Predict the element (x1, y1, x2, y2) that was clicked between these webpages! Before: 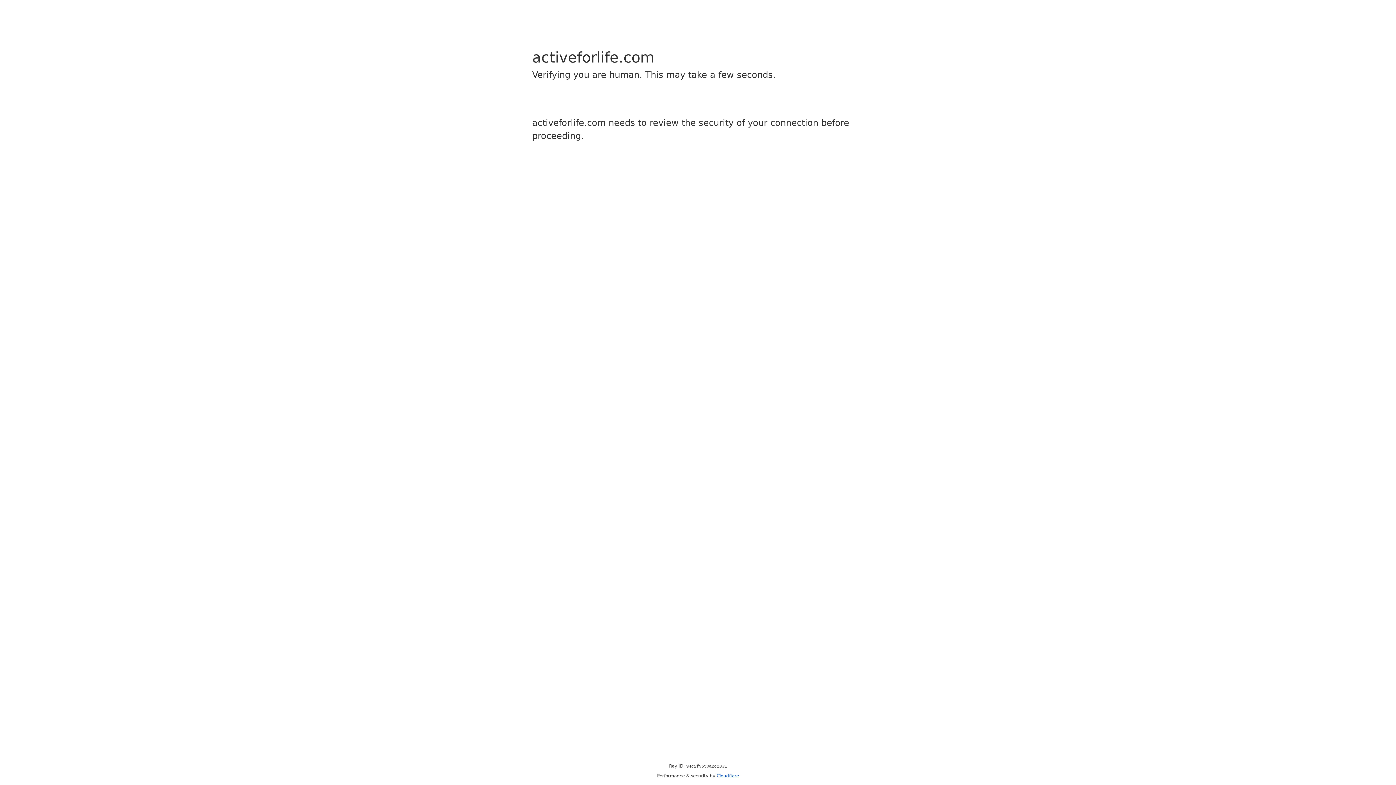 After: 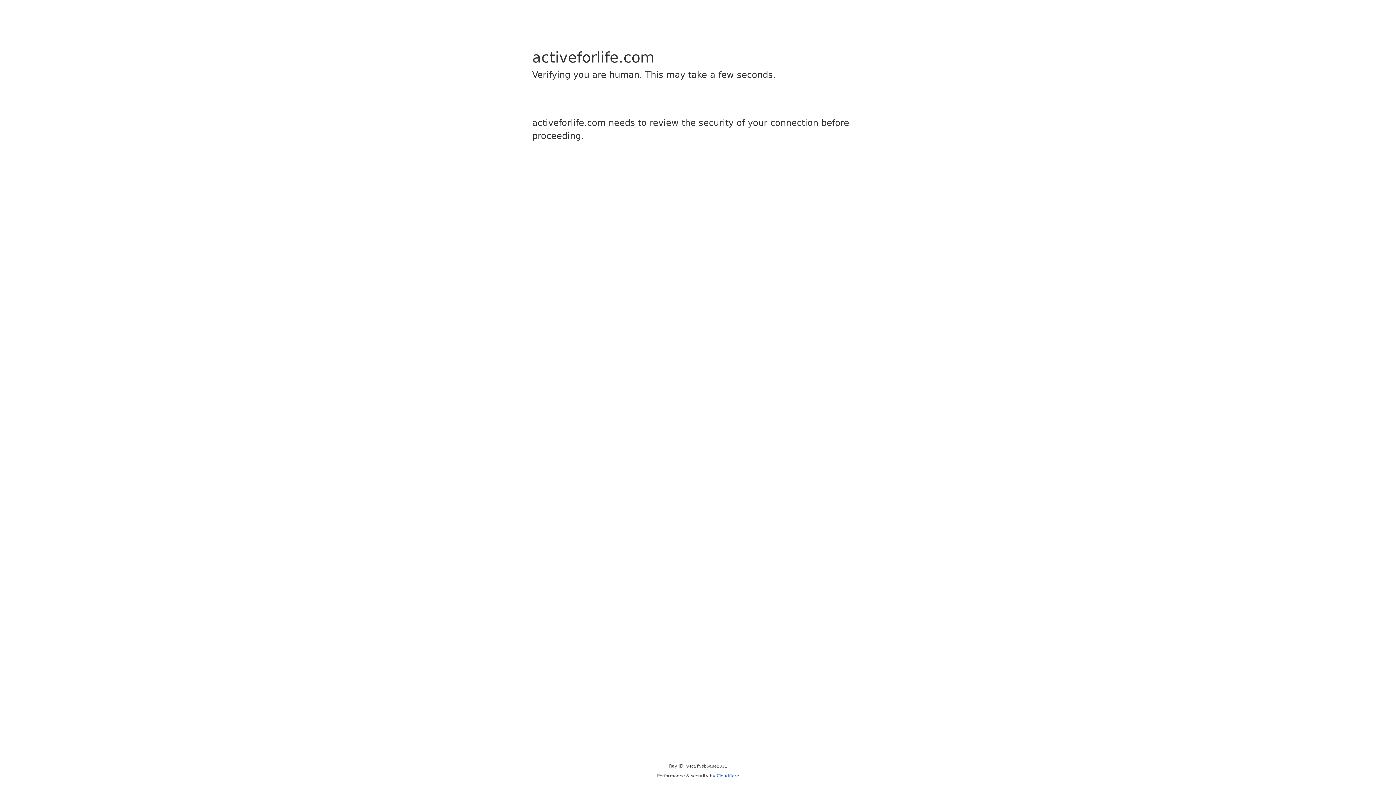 Action: label: Cloudflare bbox: (716, 773, 739, 778)